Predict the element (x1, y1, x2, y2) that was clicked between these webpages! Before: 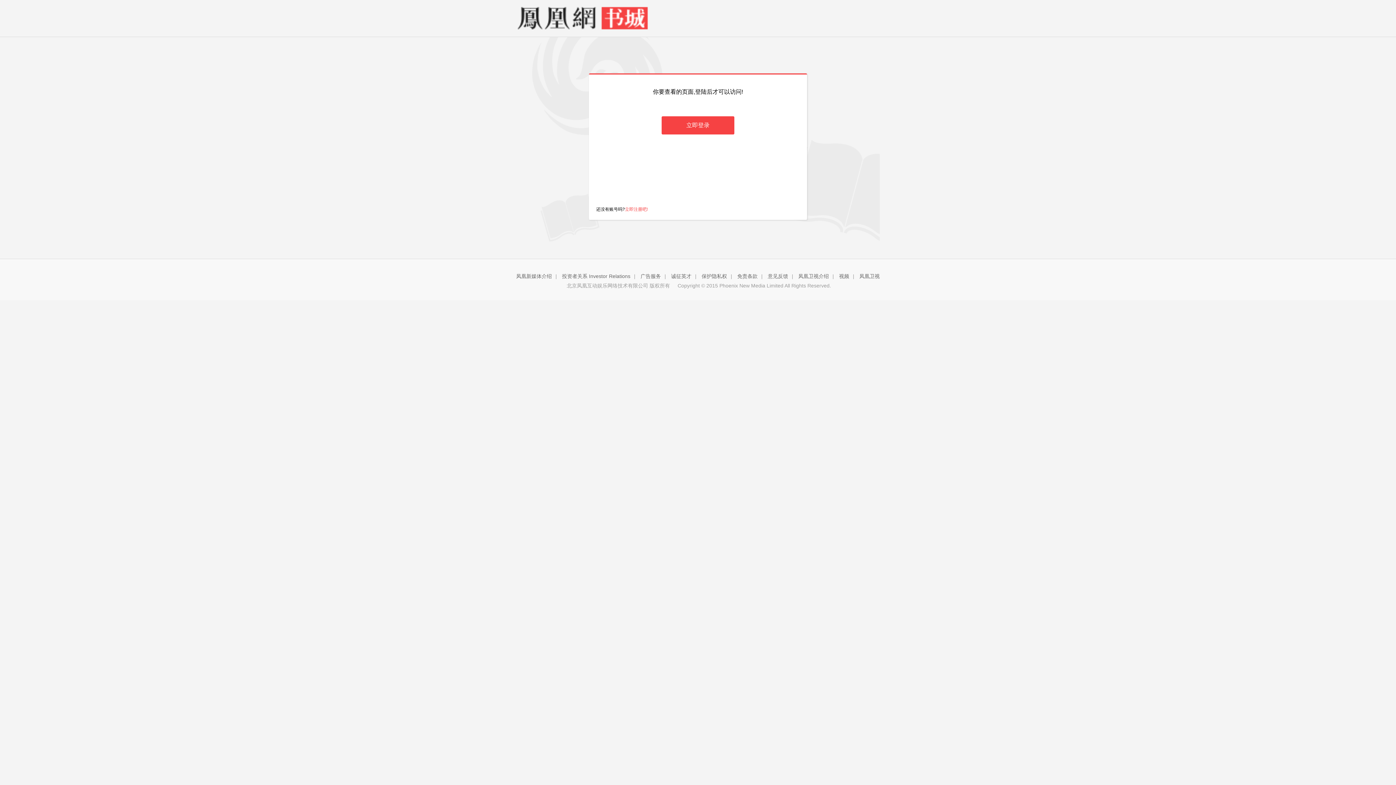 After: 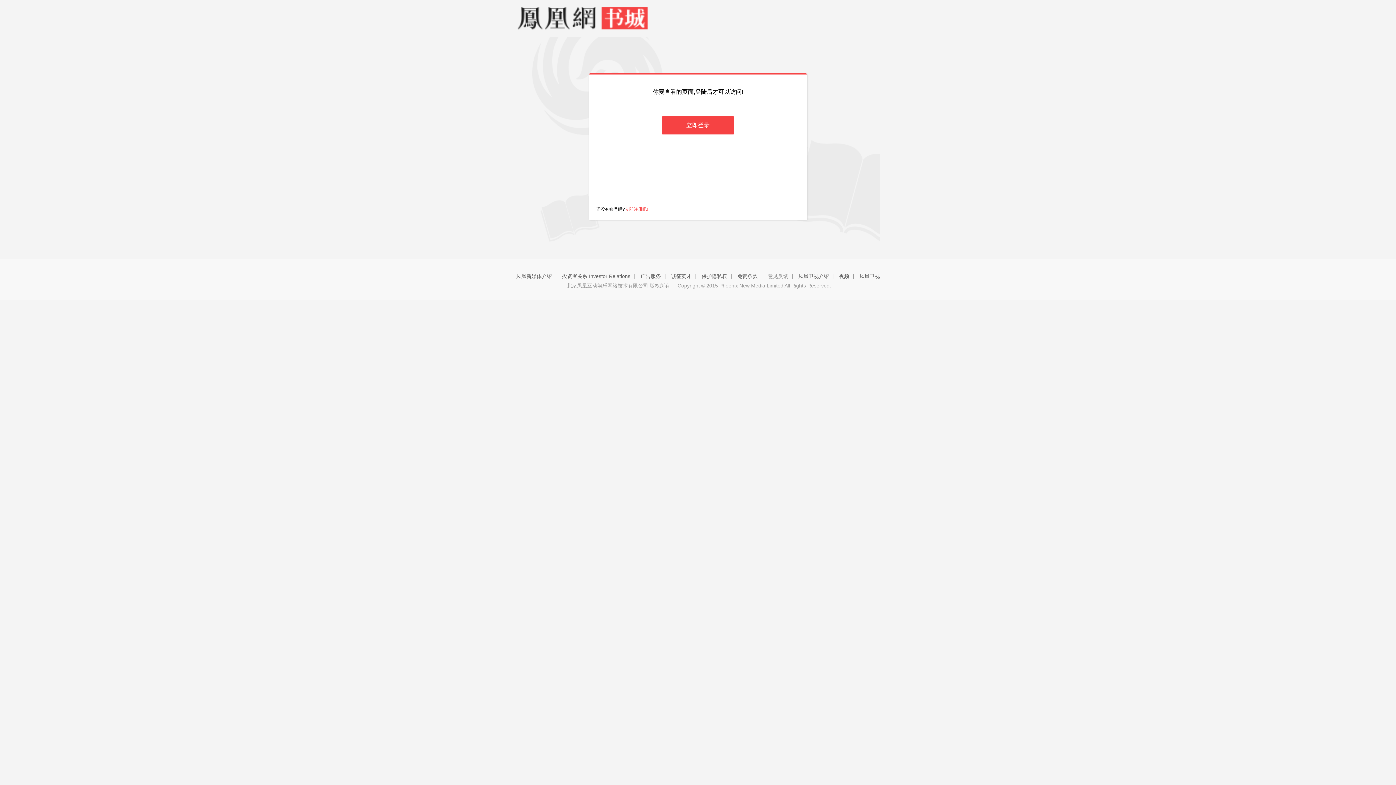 Action: label: 意见反馈 bbox: (768, 273, 788, 279)